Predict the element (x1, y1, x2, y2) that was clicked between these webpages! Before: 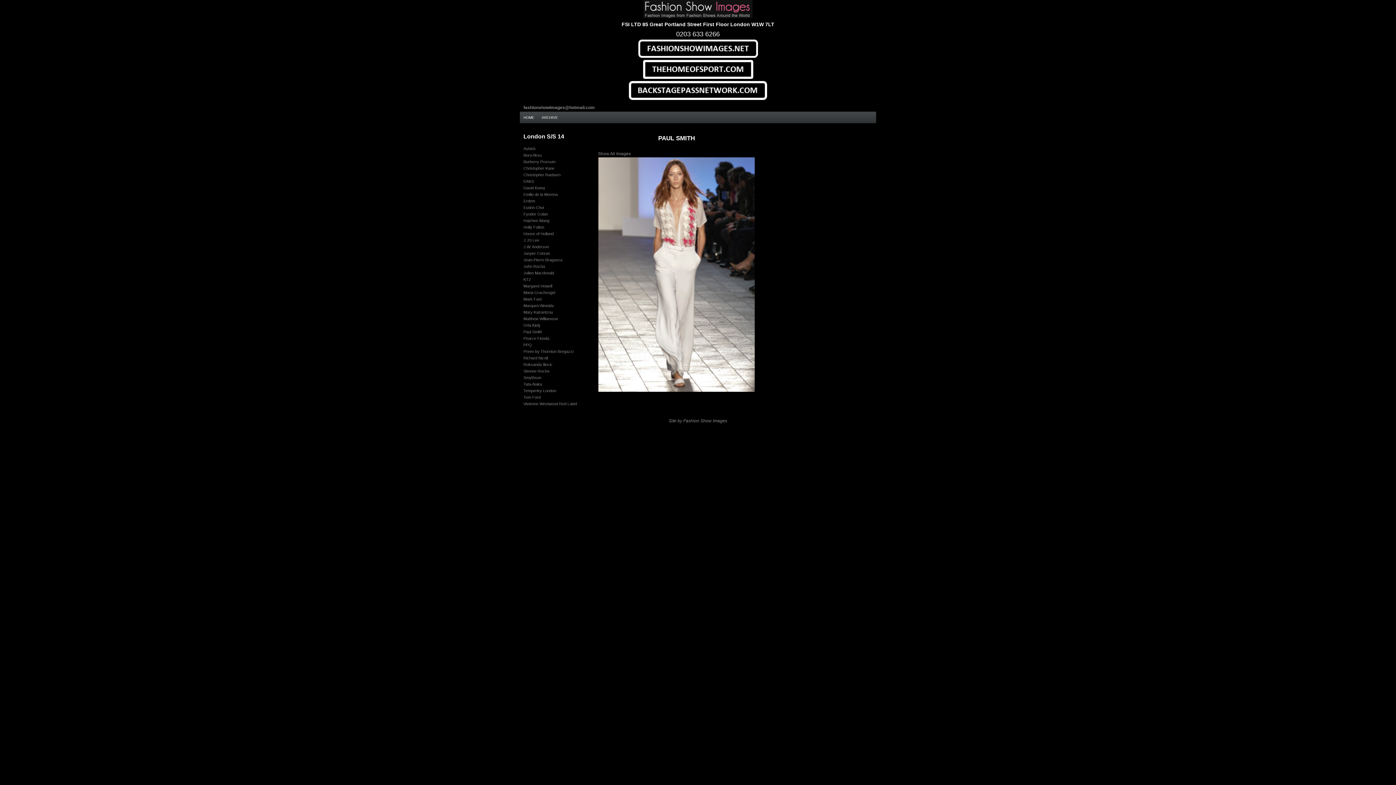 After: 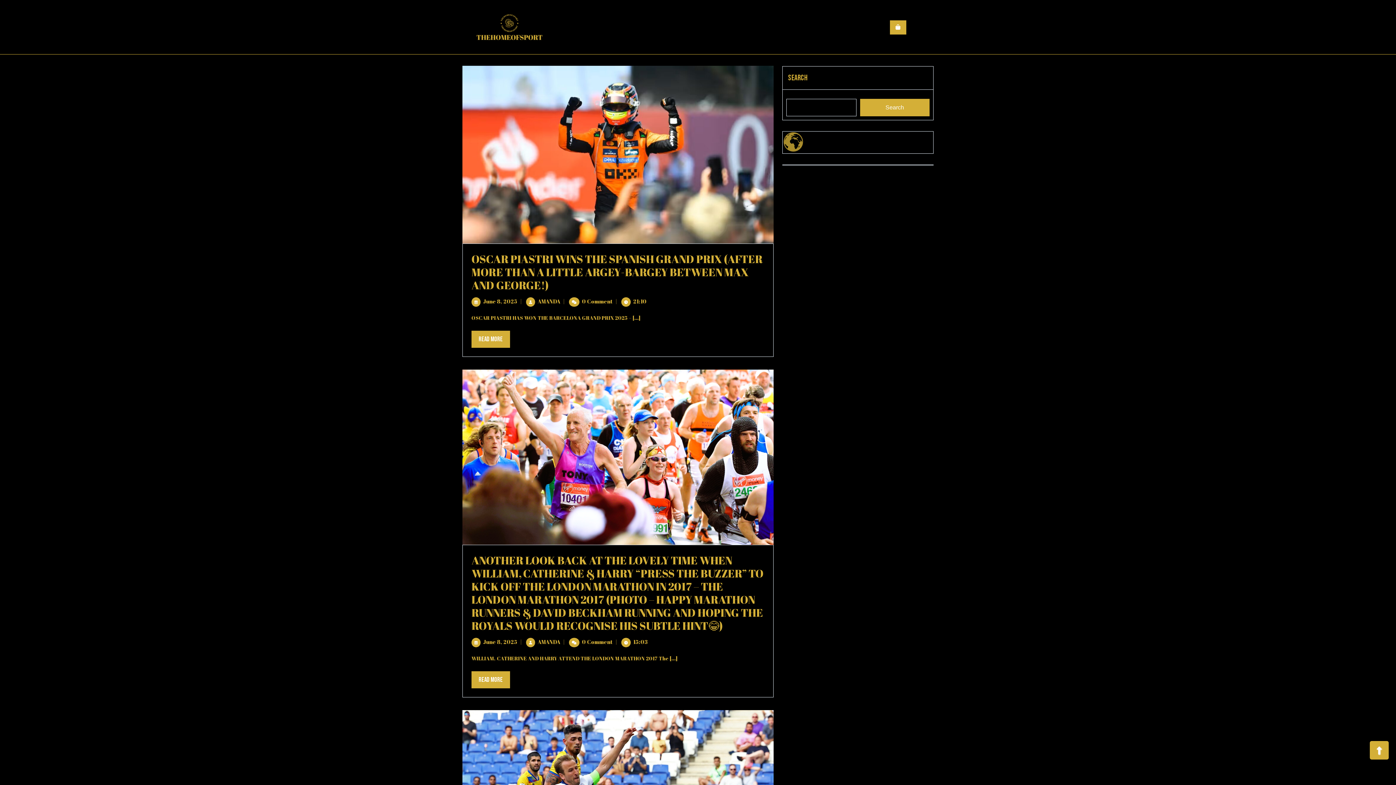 Action: bbox: (643, 74, 753, 79)